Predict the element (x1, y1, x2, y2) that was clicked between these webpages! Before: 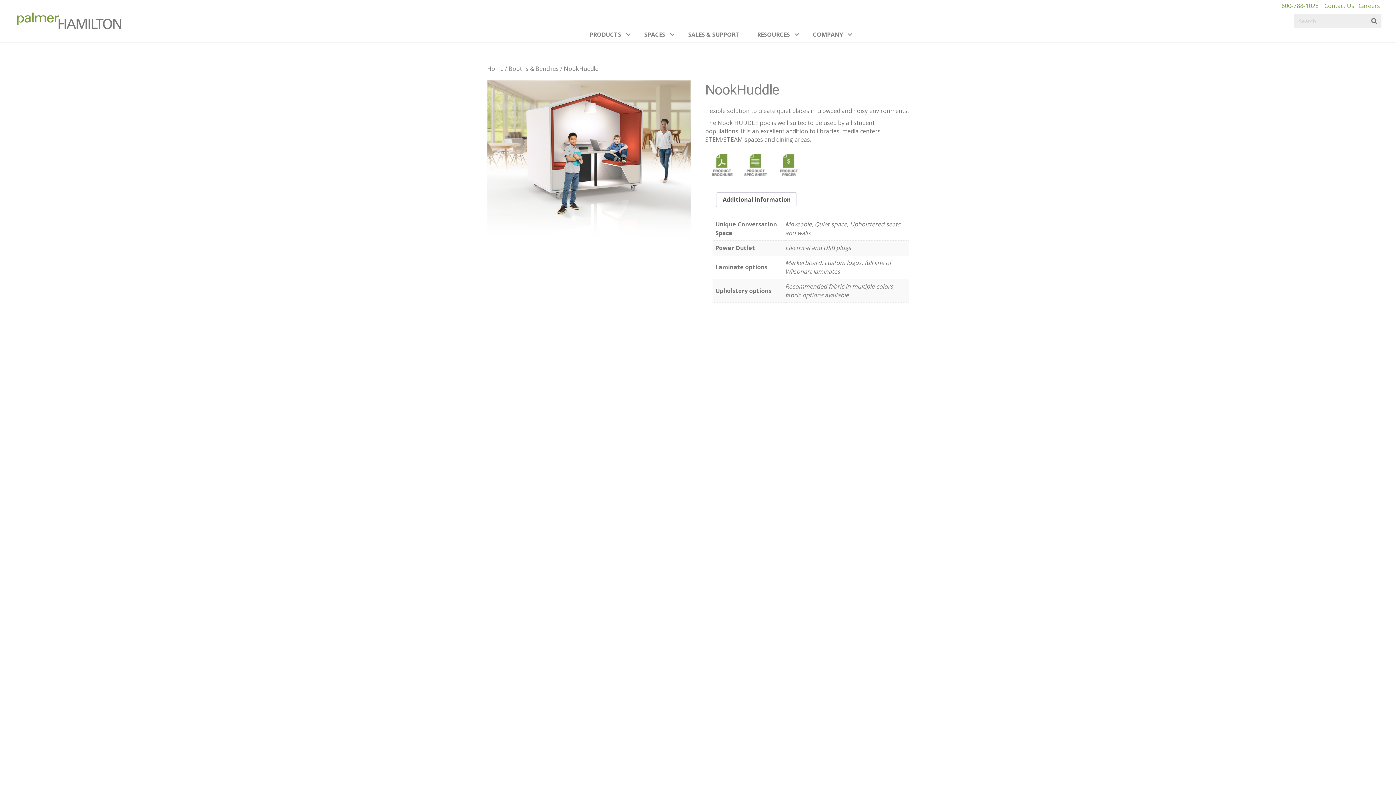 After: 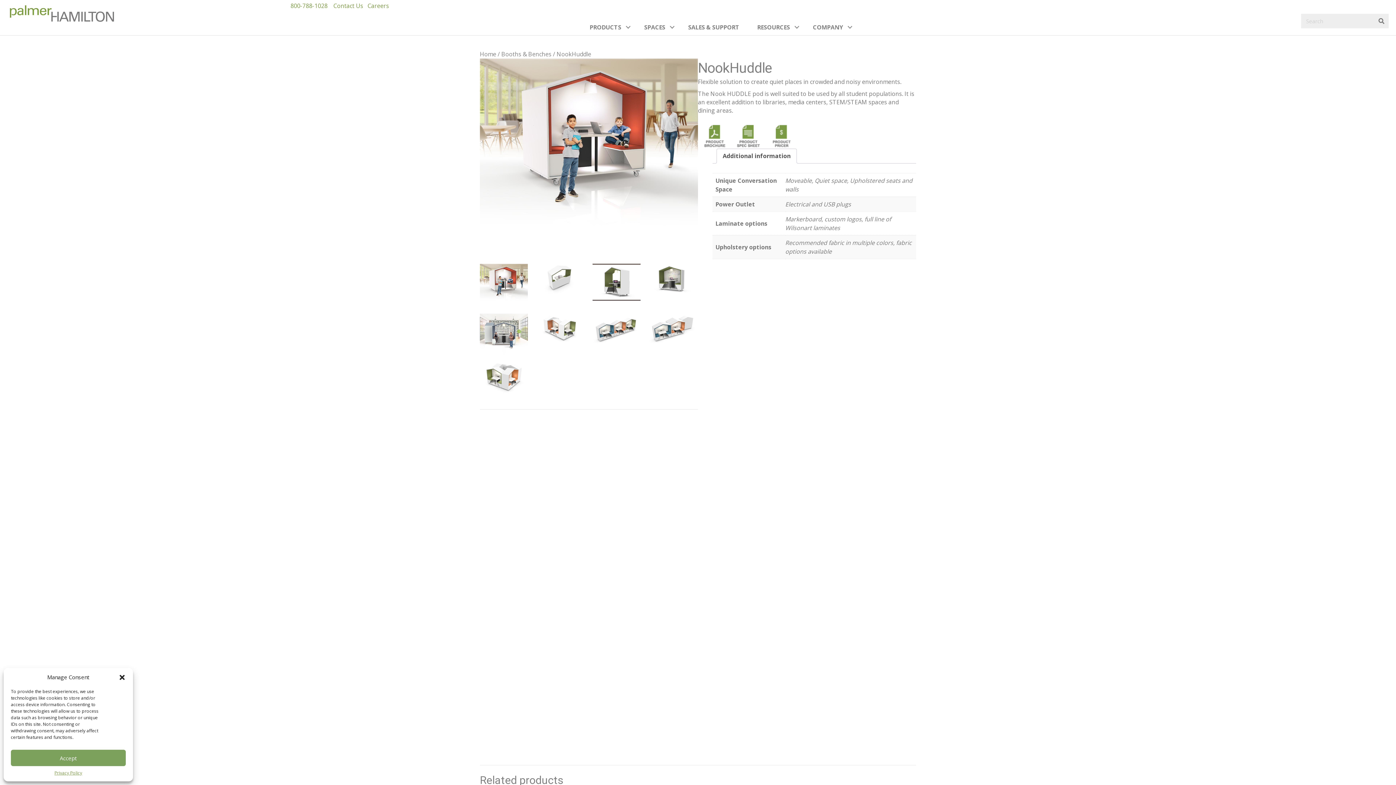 Action: bbox: (774, 160, 803, 168)